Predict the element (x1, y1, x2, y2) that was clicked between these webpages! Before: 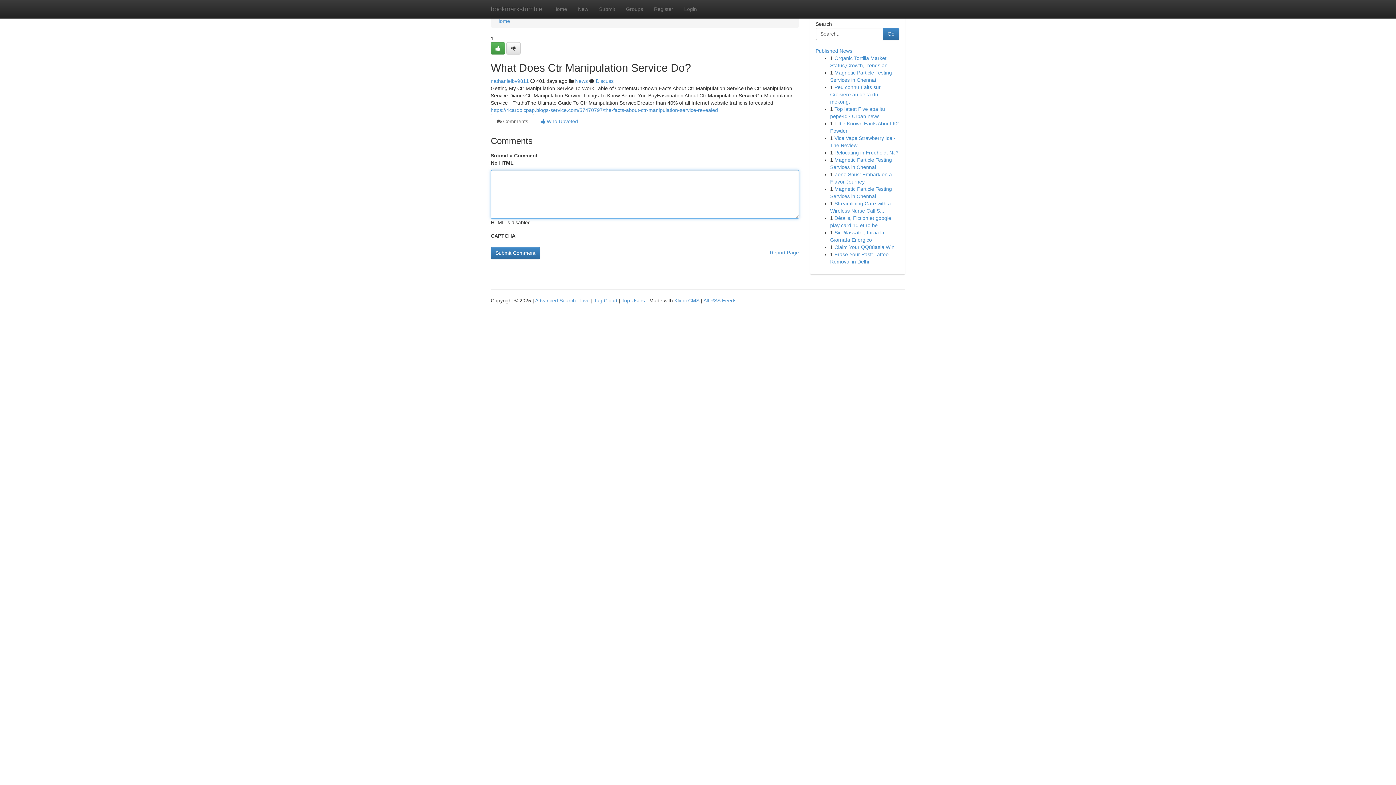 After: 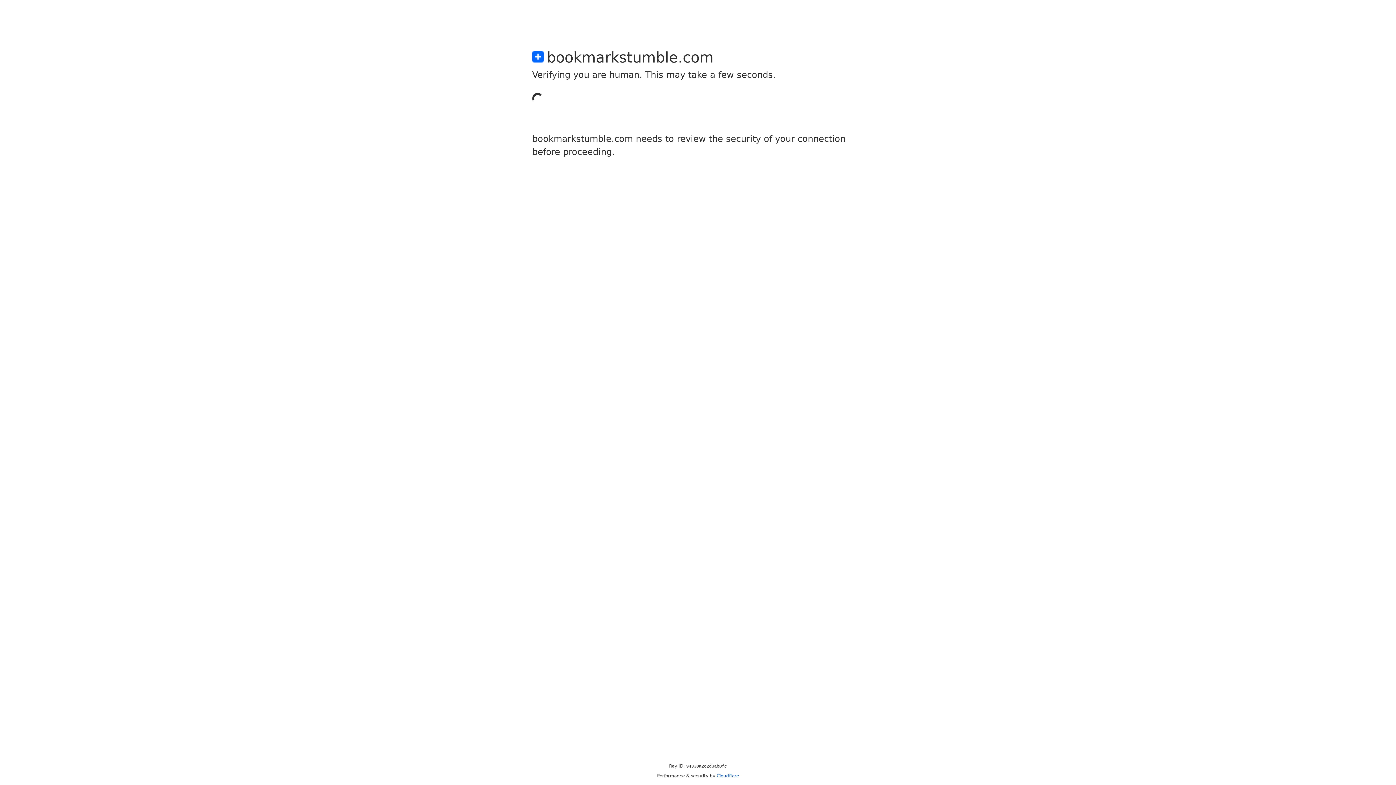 Action: bbox: (648, 0, 678, 18) label: Register